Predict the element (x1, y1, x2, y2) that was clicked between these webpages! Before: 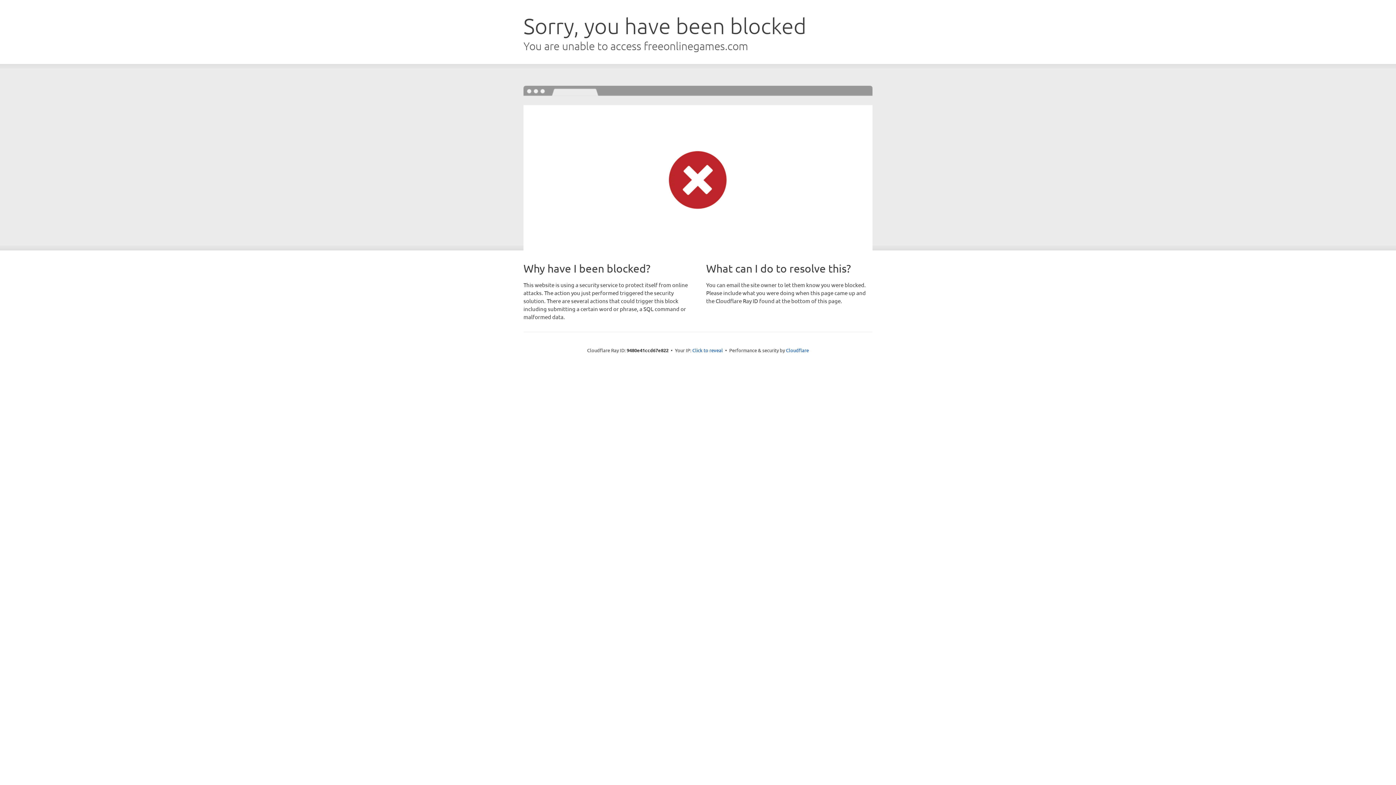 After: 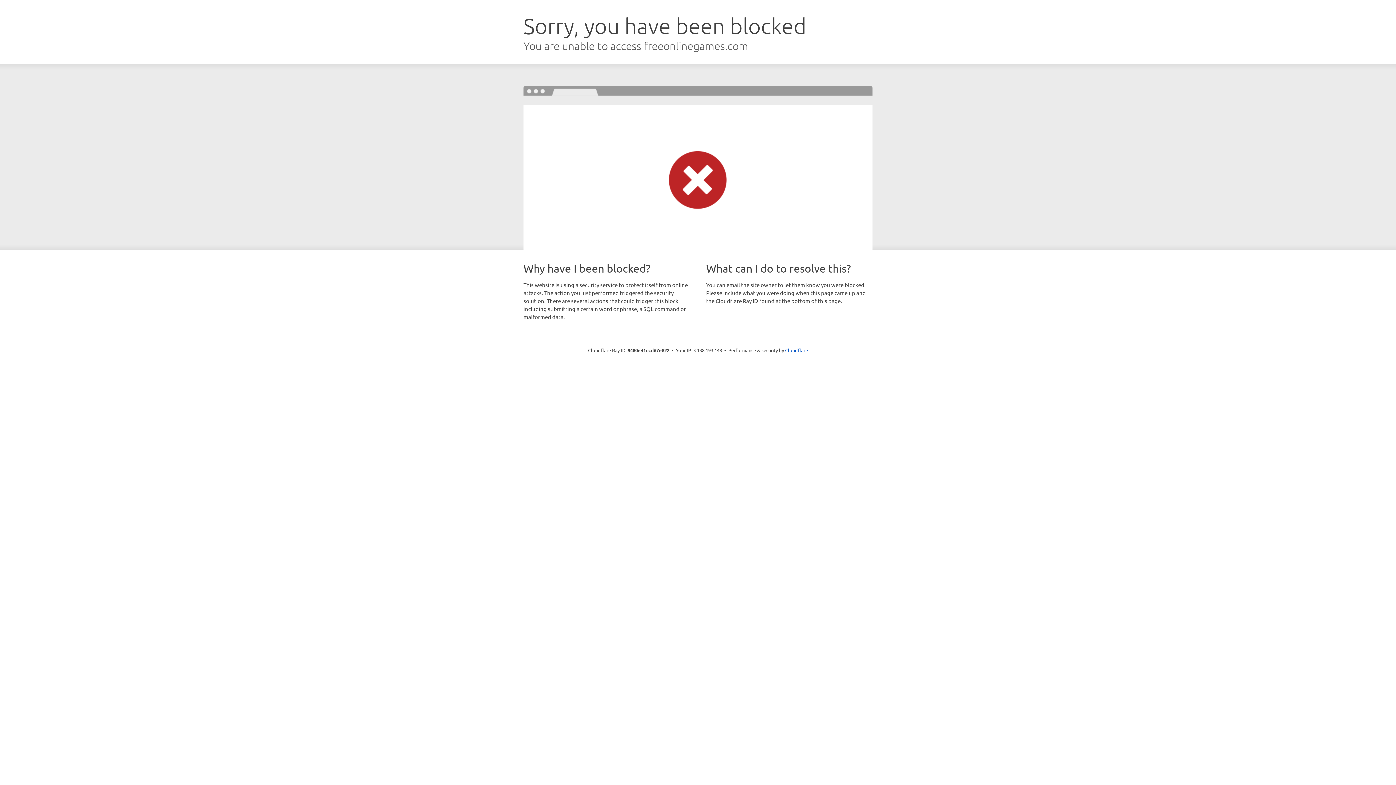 Action: bbox: (692, 346, 723, 353) label: Click to reveal